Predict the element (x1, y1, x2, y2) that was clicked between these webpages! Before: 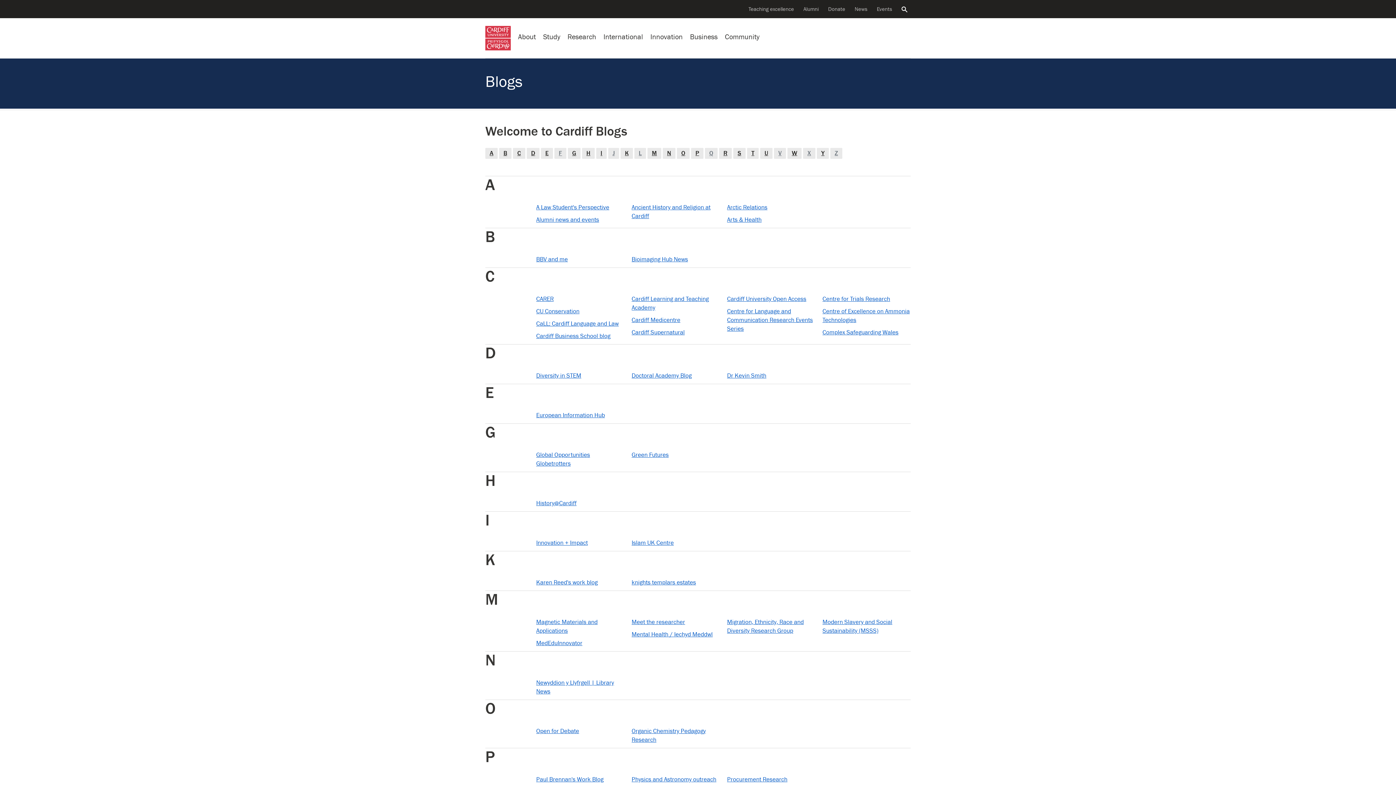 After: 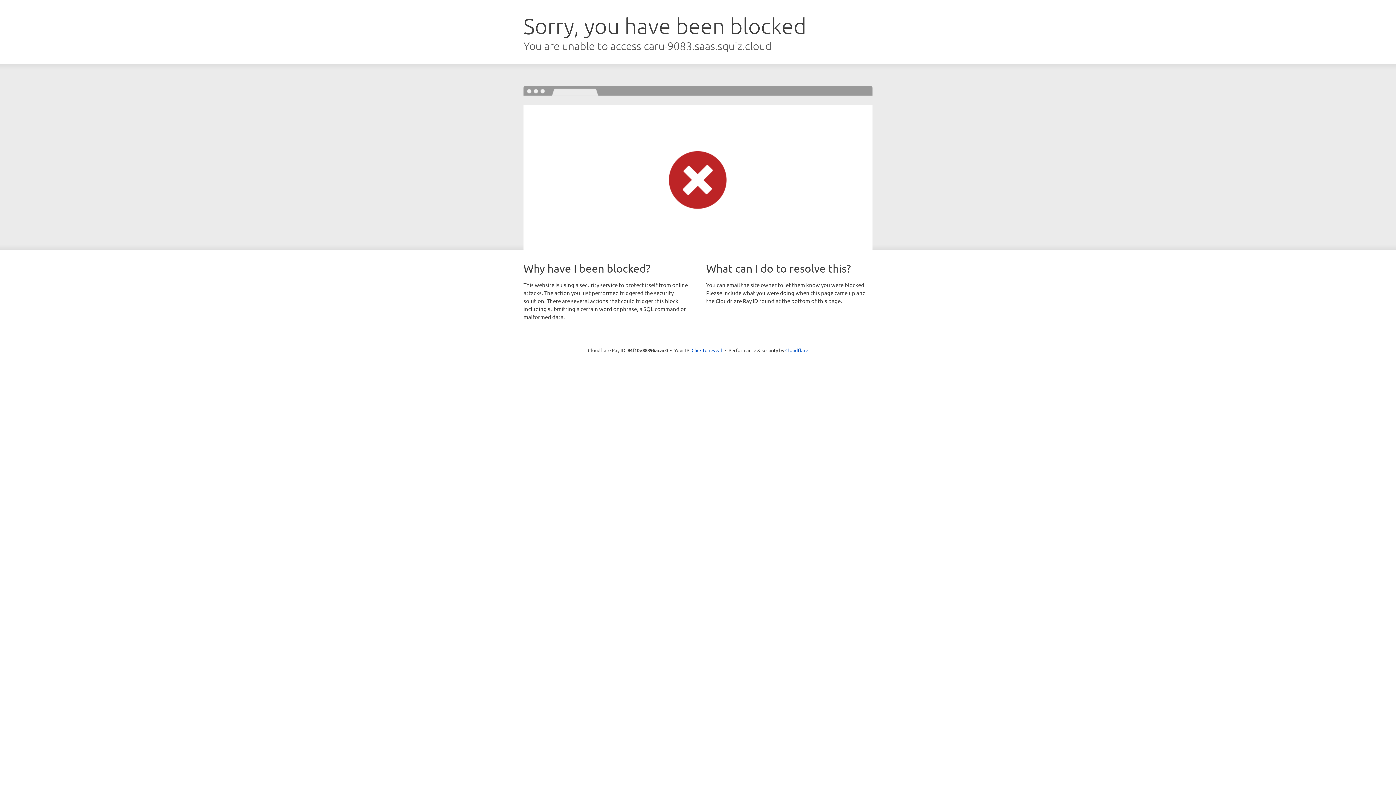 Action: label: Community bbox: (725, 25, 759, 48)